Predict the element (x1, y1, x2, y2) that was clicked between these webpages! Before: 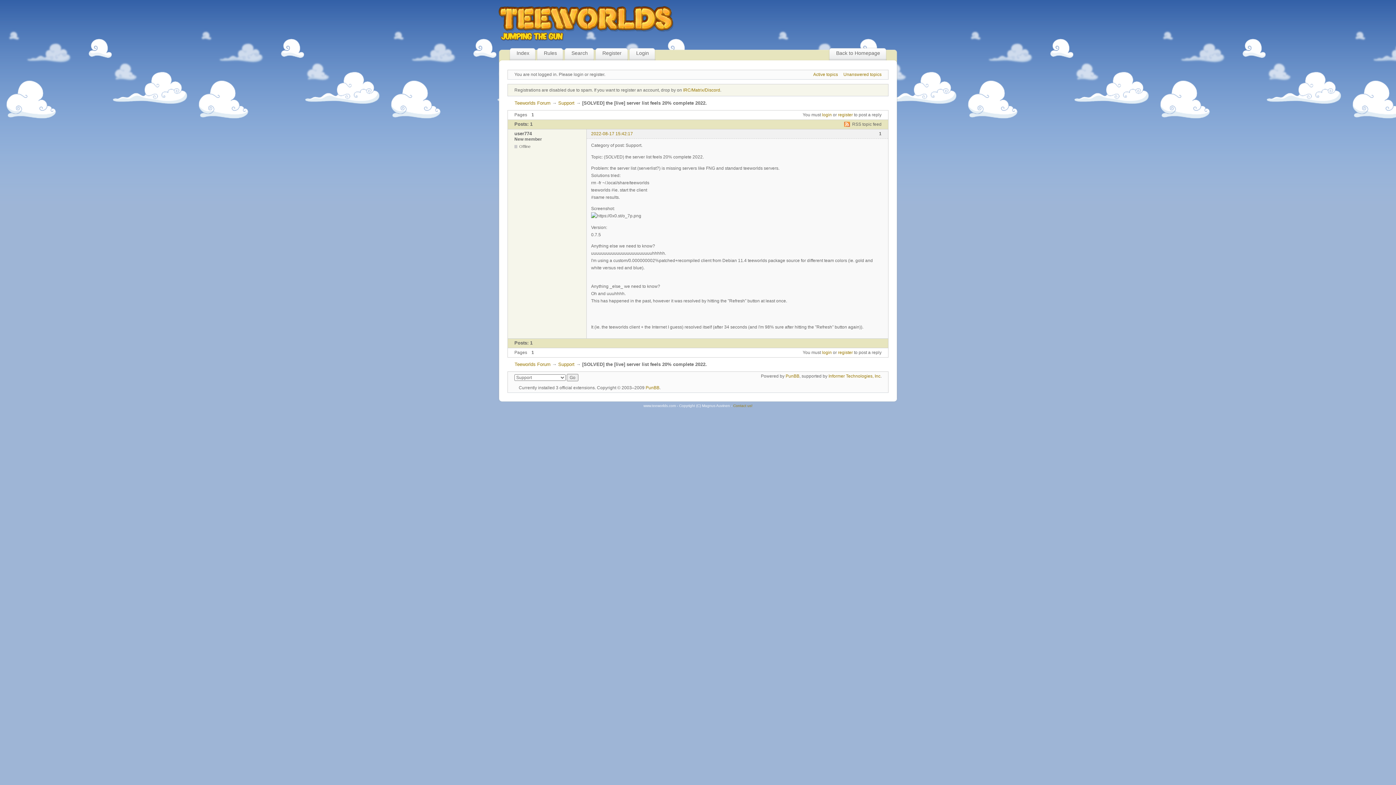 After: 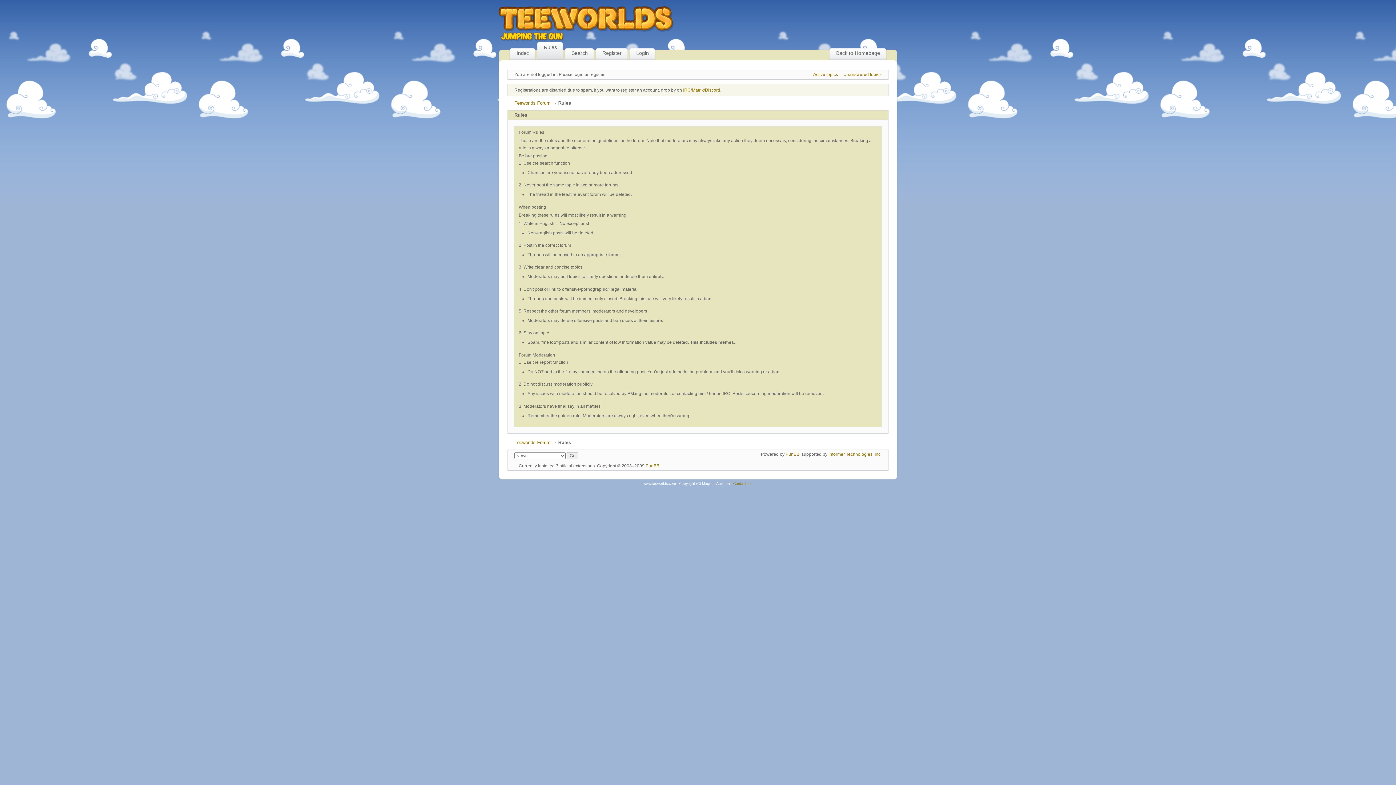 Action: bbox: (541, 41, 564, 62) label: Rules